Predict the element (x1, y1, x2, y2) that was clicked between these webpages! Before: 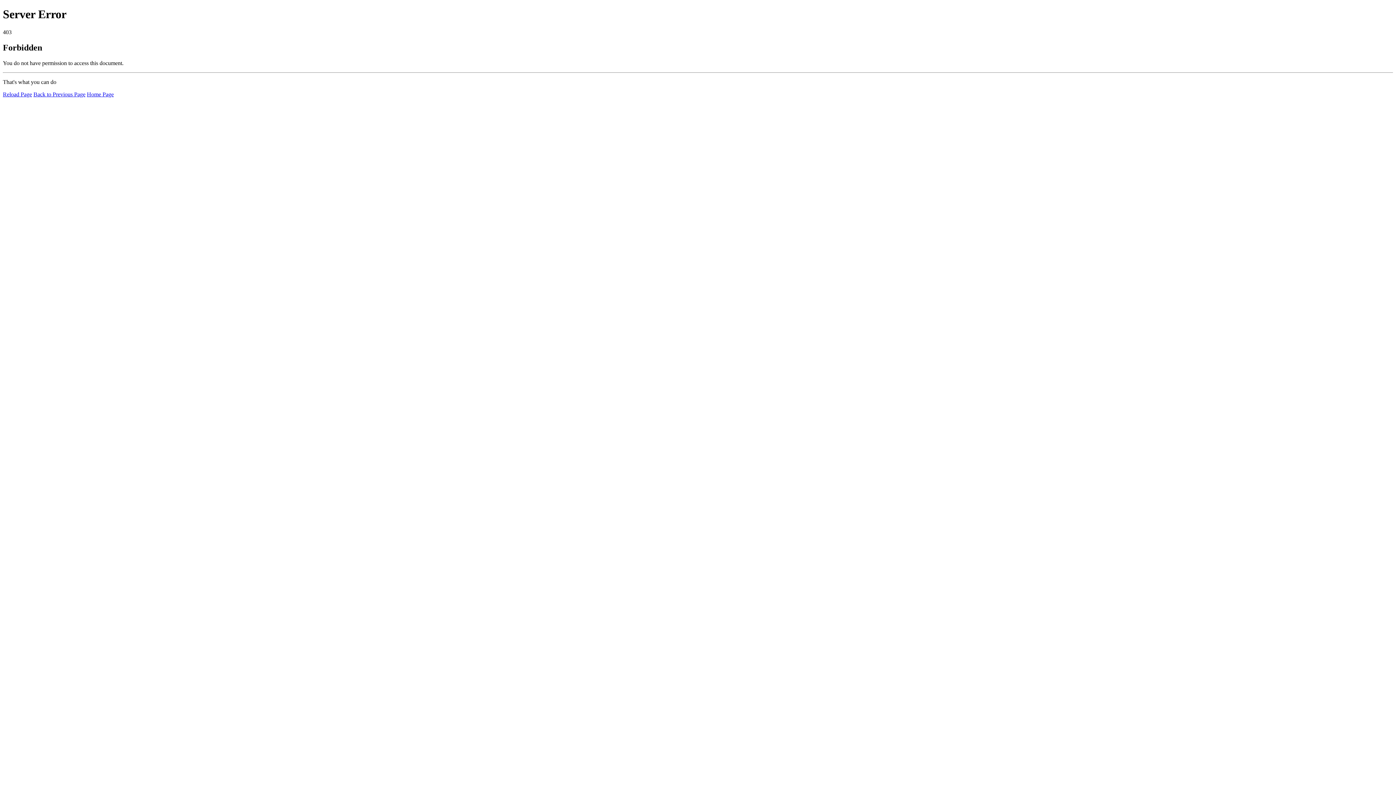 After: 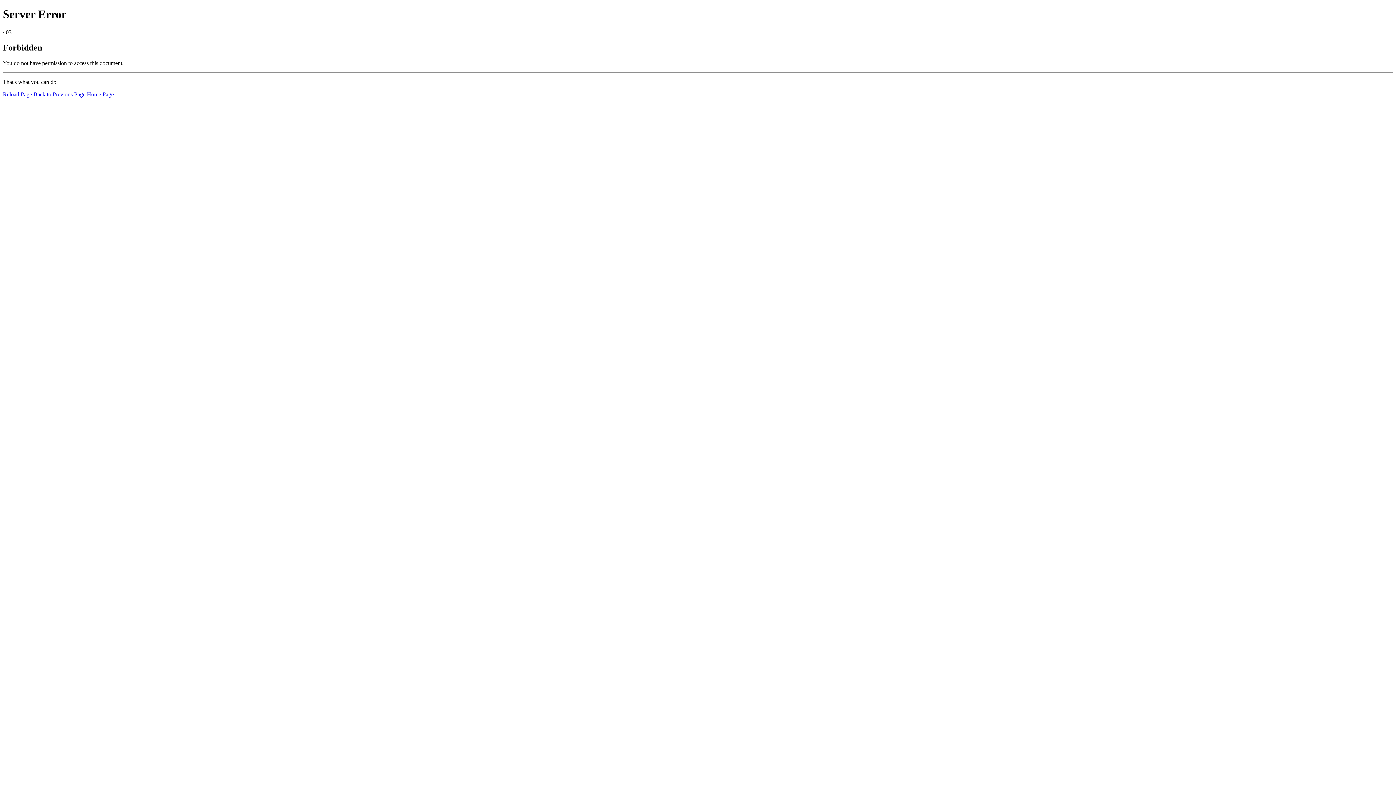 Action: label: Home Page bbox: (86, 91, 113, 97)